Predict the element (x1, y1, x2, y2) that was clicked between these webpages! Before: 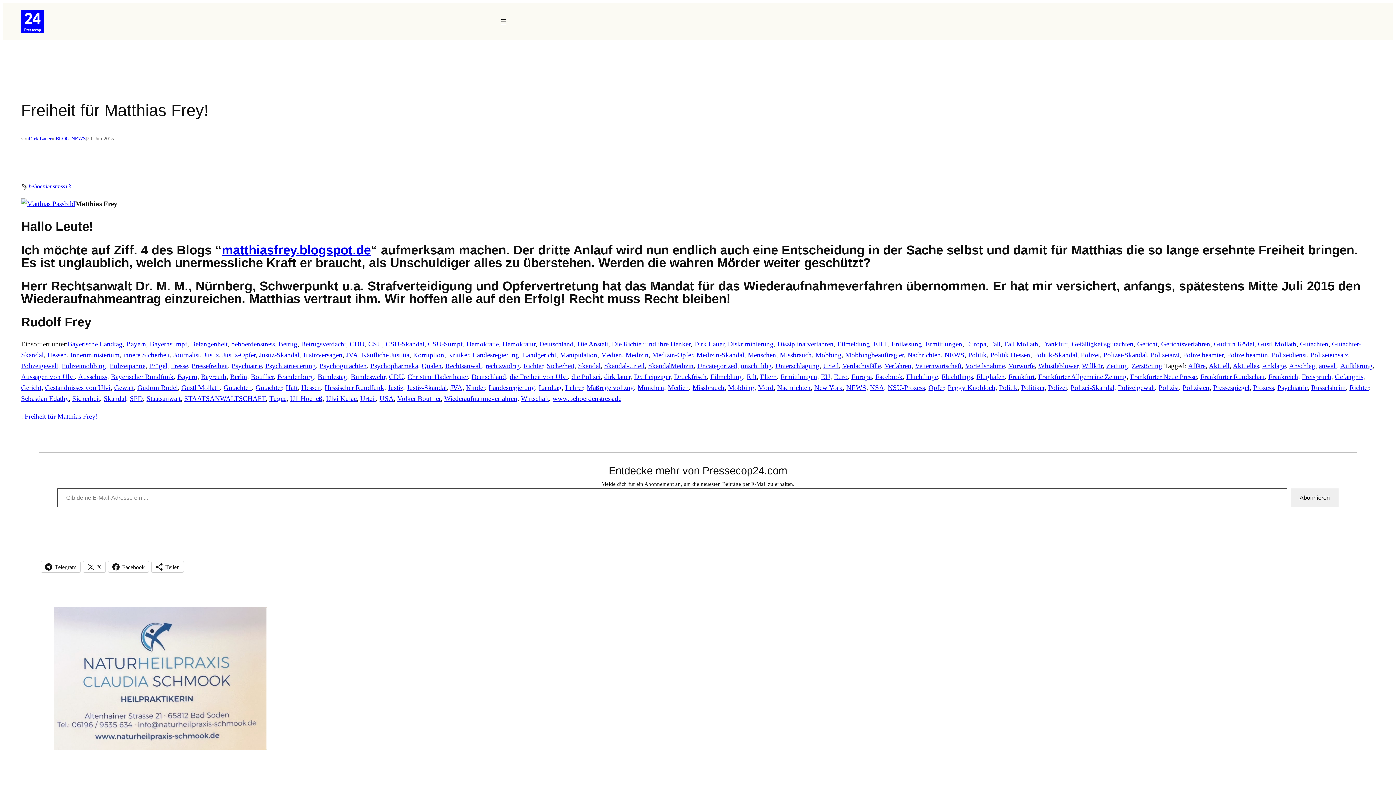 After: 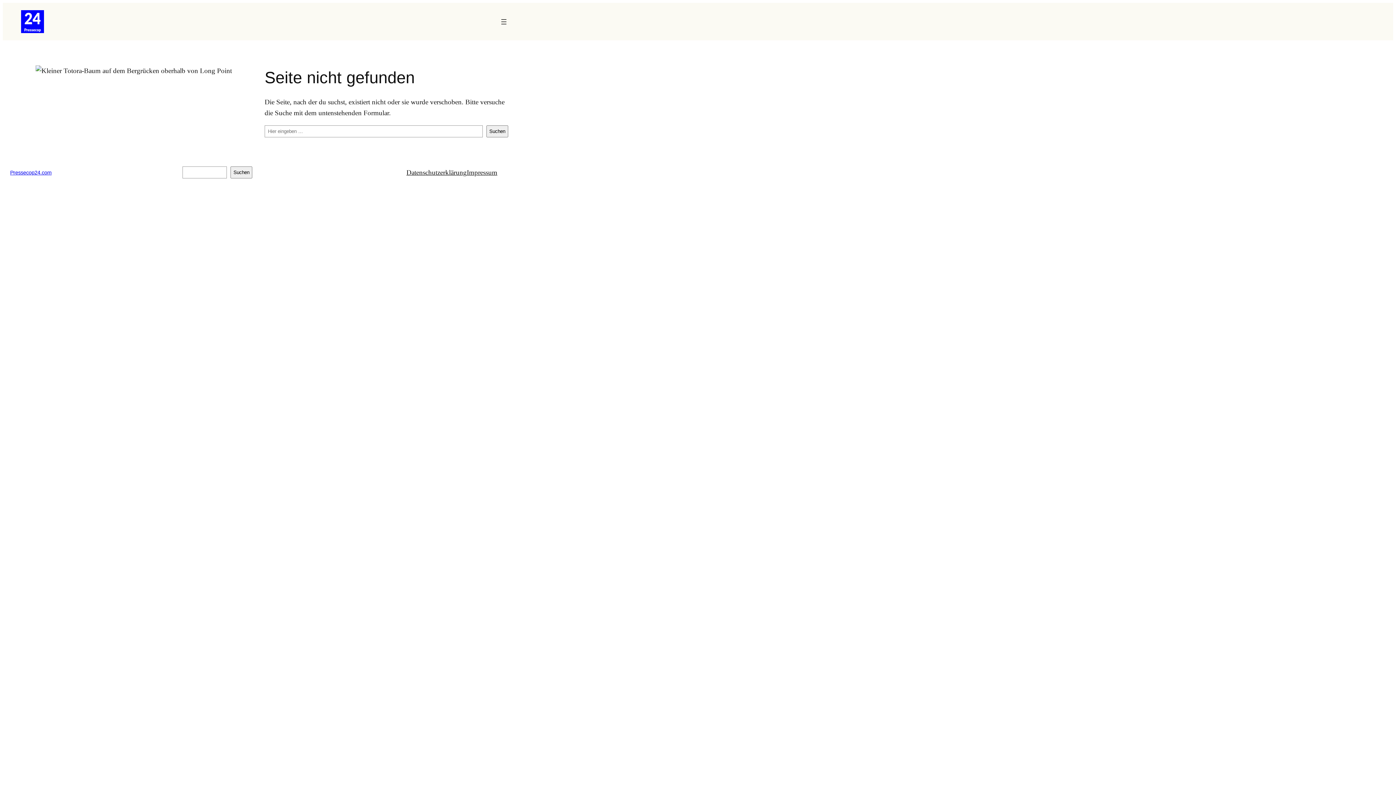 Action: label: NEWS bbox: (944, 351, 964, 358)